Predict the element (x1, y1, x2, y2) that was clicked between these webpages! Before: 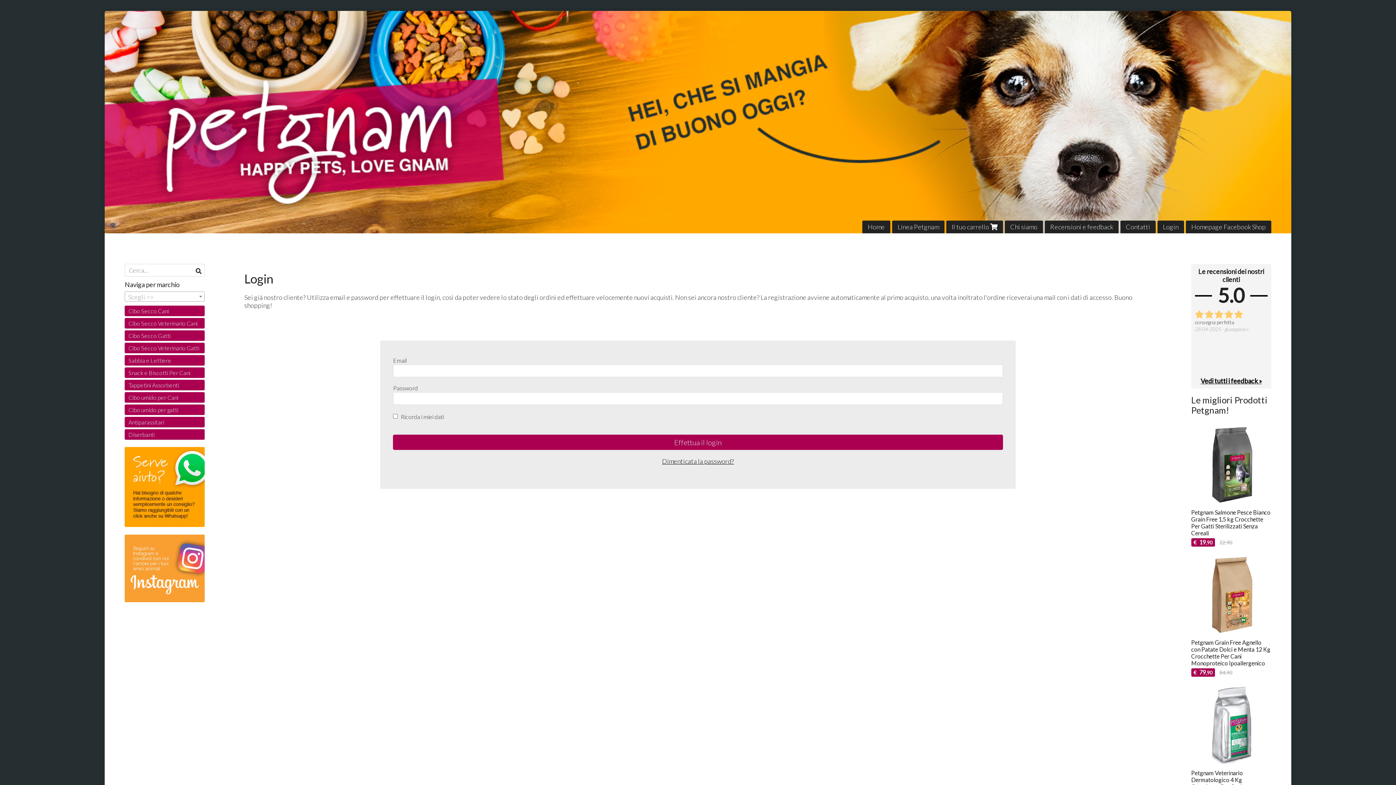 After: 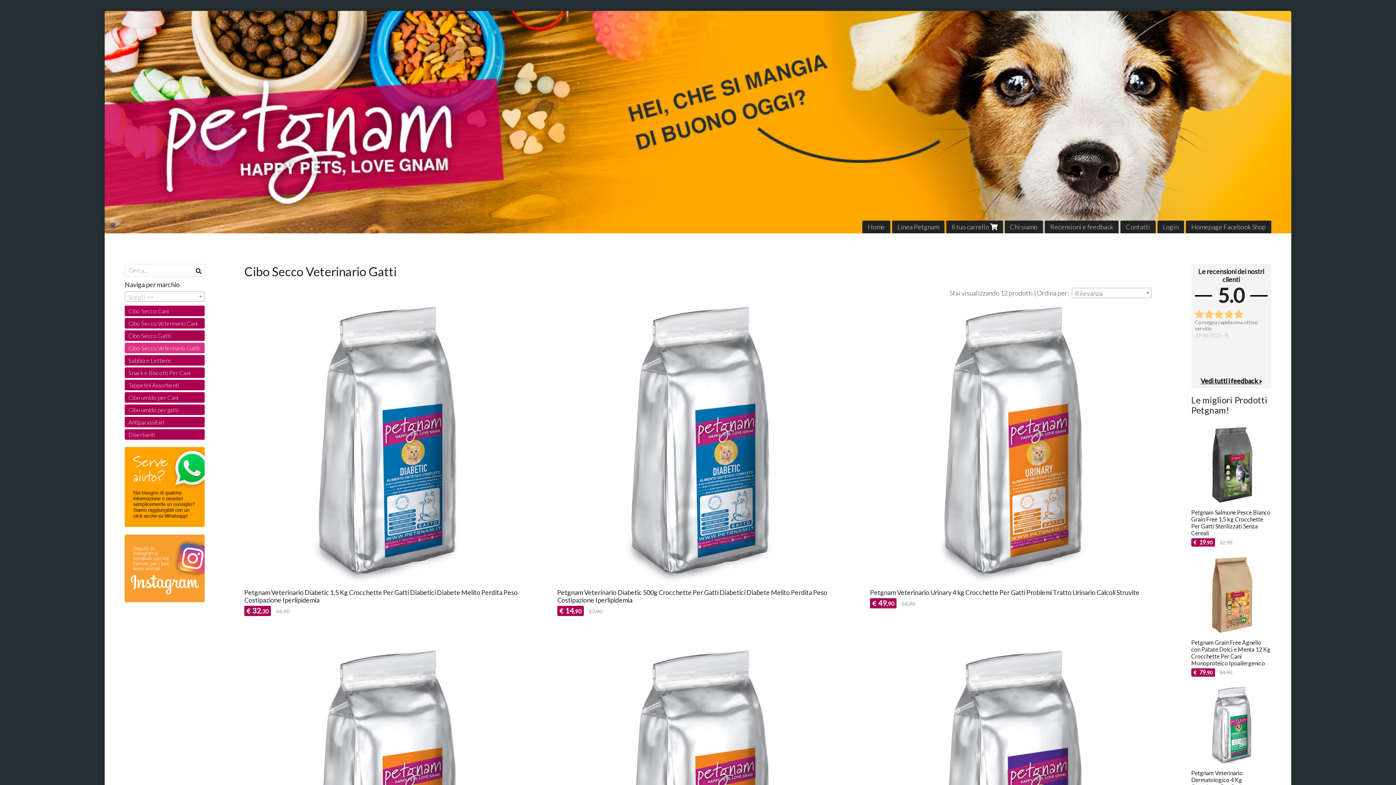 Action: label: Cibo Secco Veterinario Gatti bbox: (124, 343, 204, 353)